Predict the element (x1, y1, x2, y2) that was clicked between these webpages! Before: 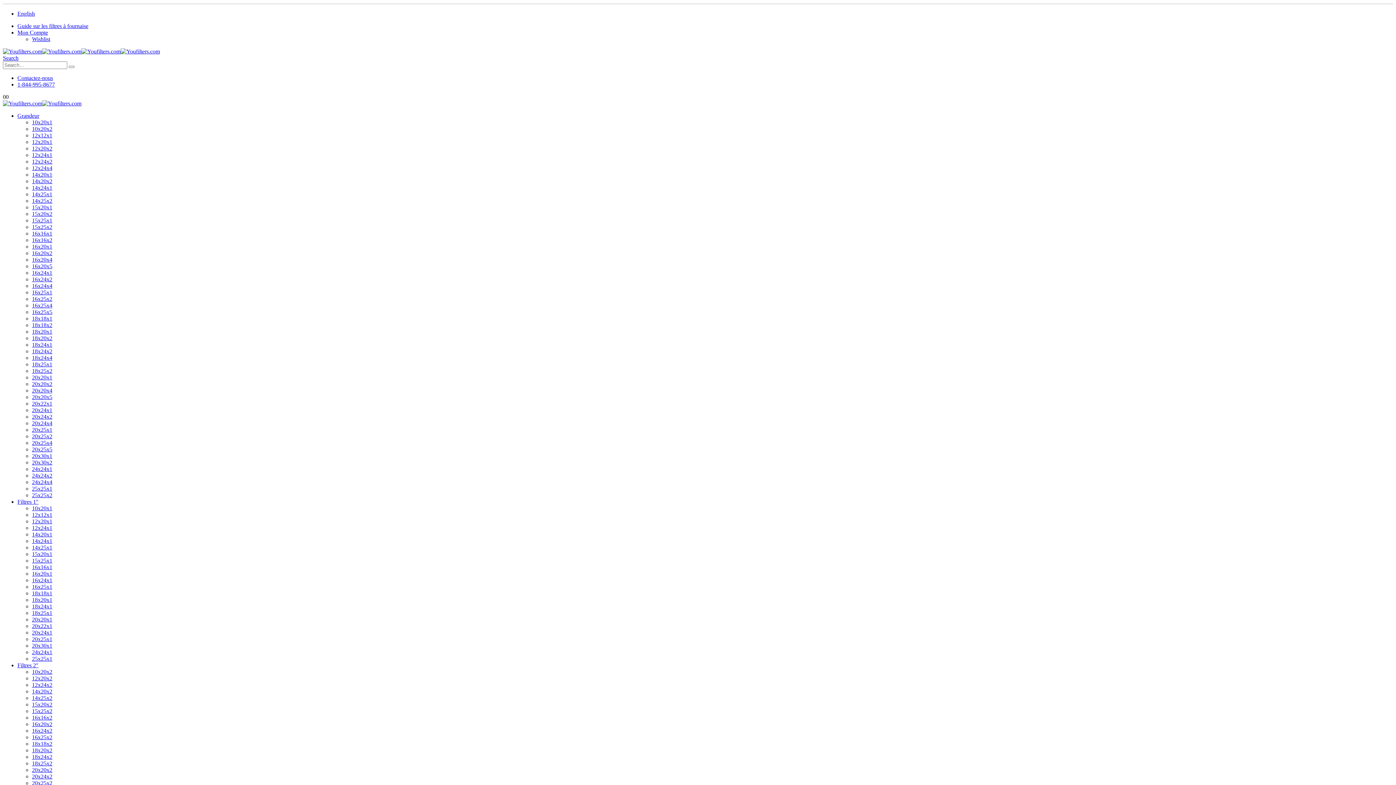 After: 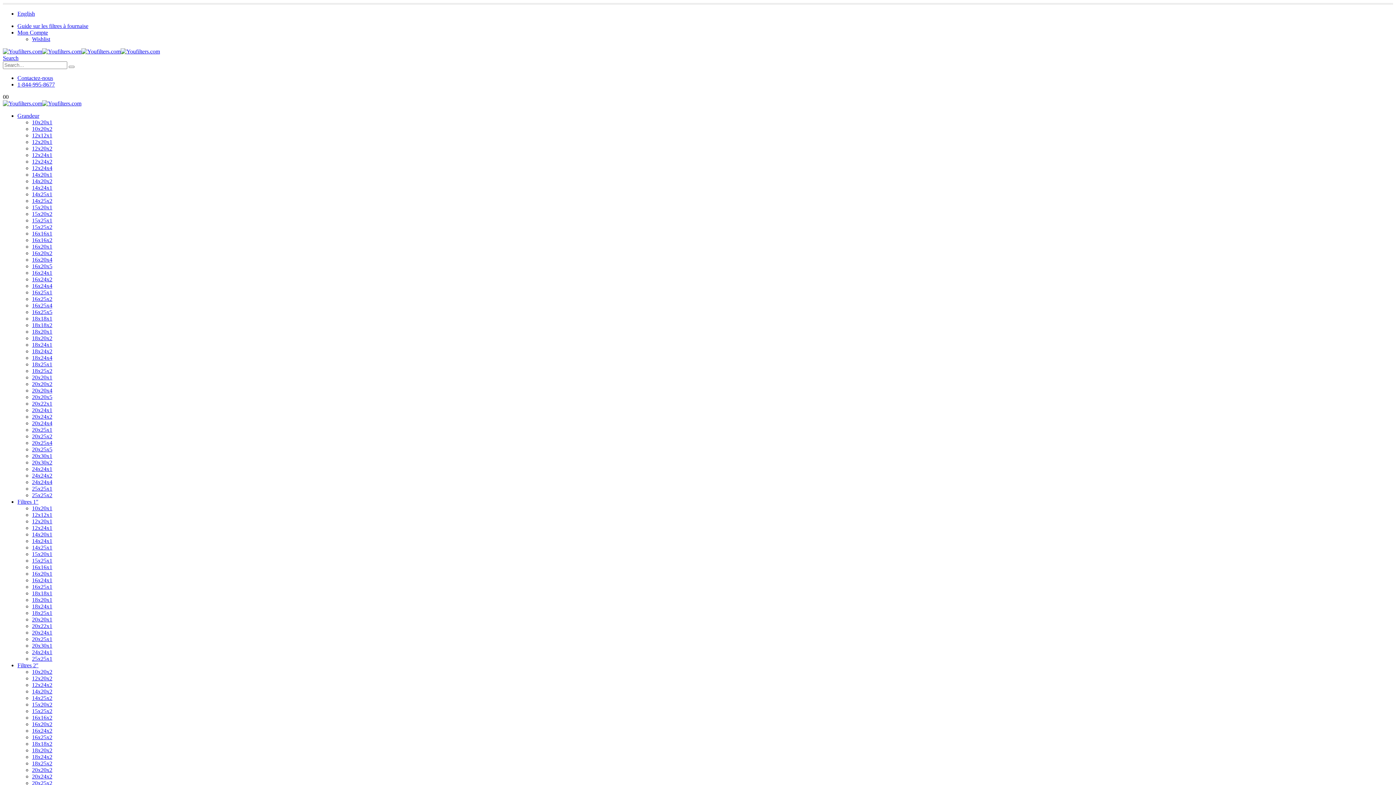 Action: label: 20x30x1 bbox: (32, 453, 52, 459)